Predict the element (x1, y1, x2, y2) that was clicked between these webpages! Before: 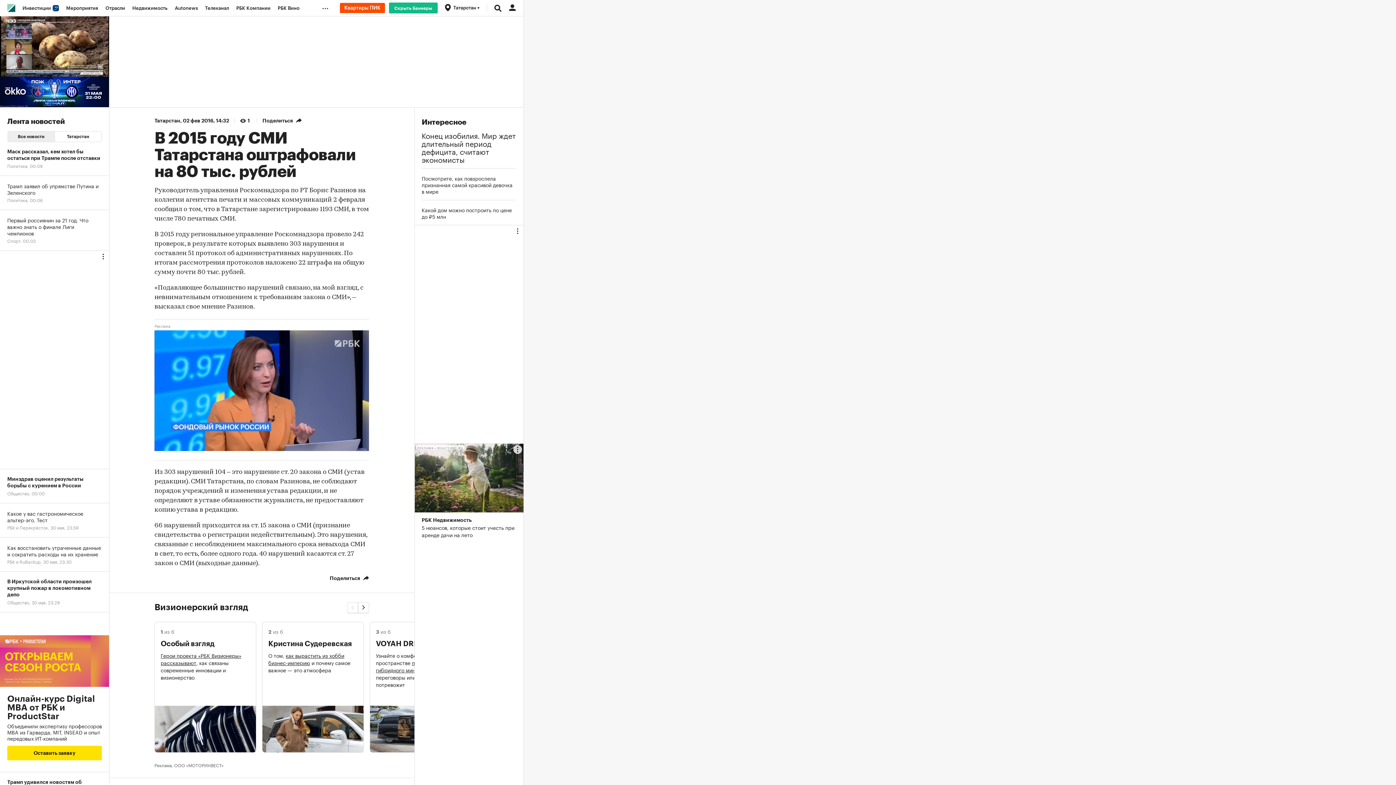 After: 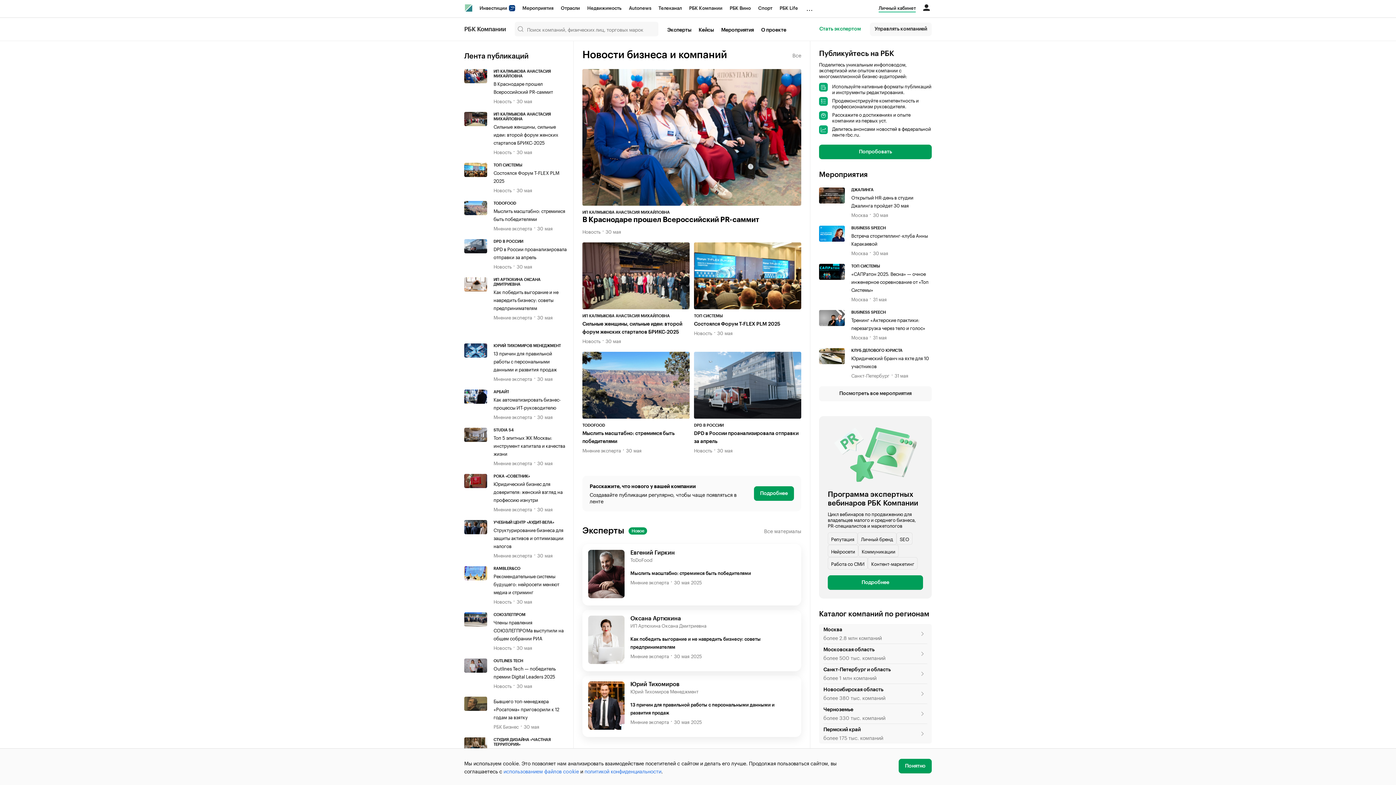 Action: label: РБК Компании bbox: (232, 0, 274, 16)